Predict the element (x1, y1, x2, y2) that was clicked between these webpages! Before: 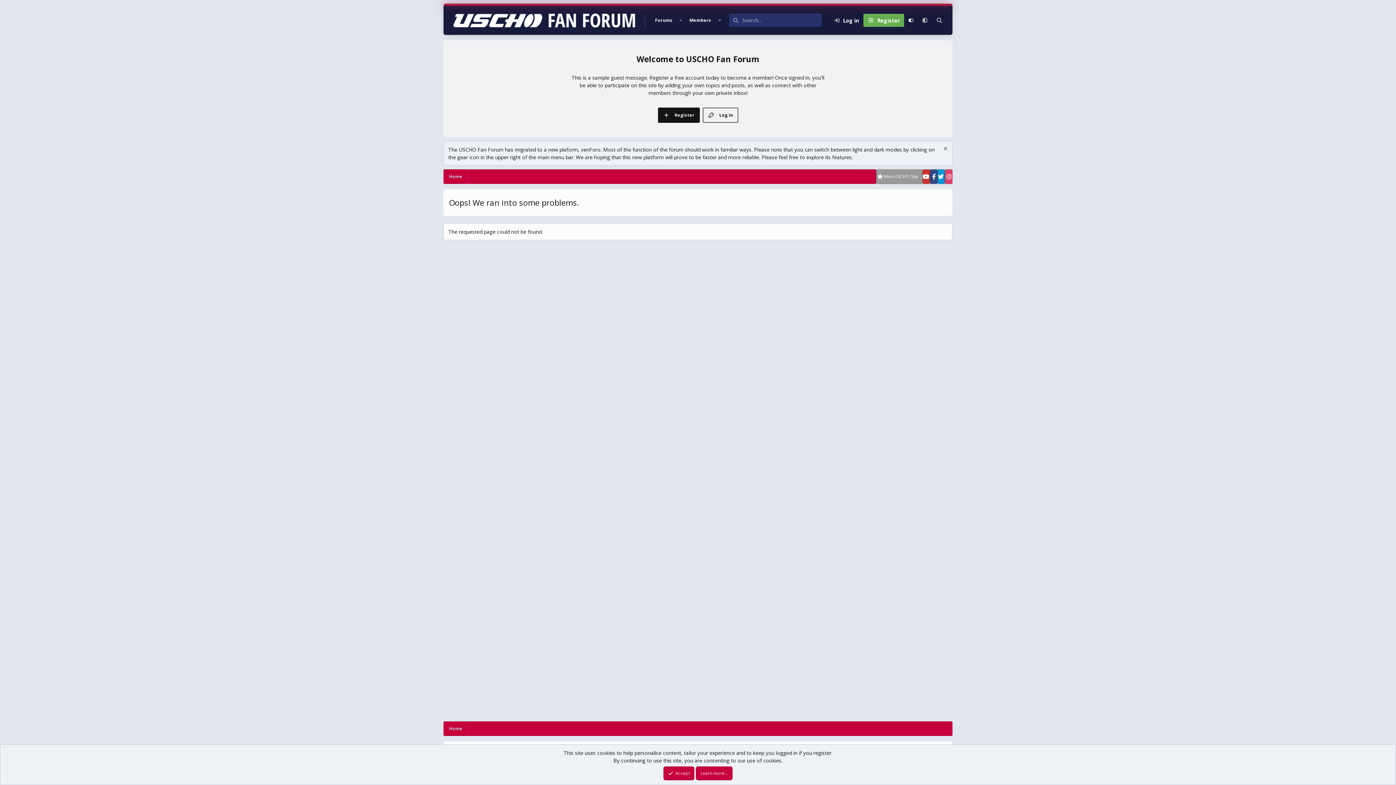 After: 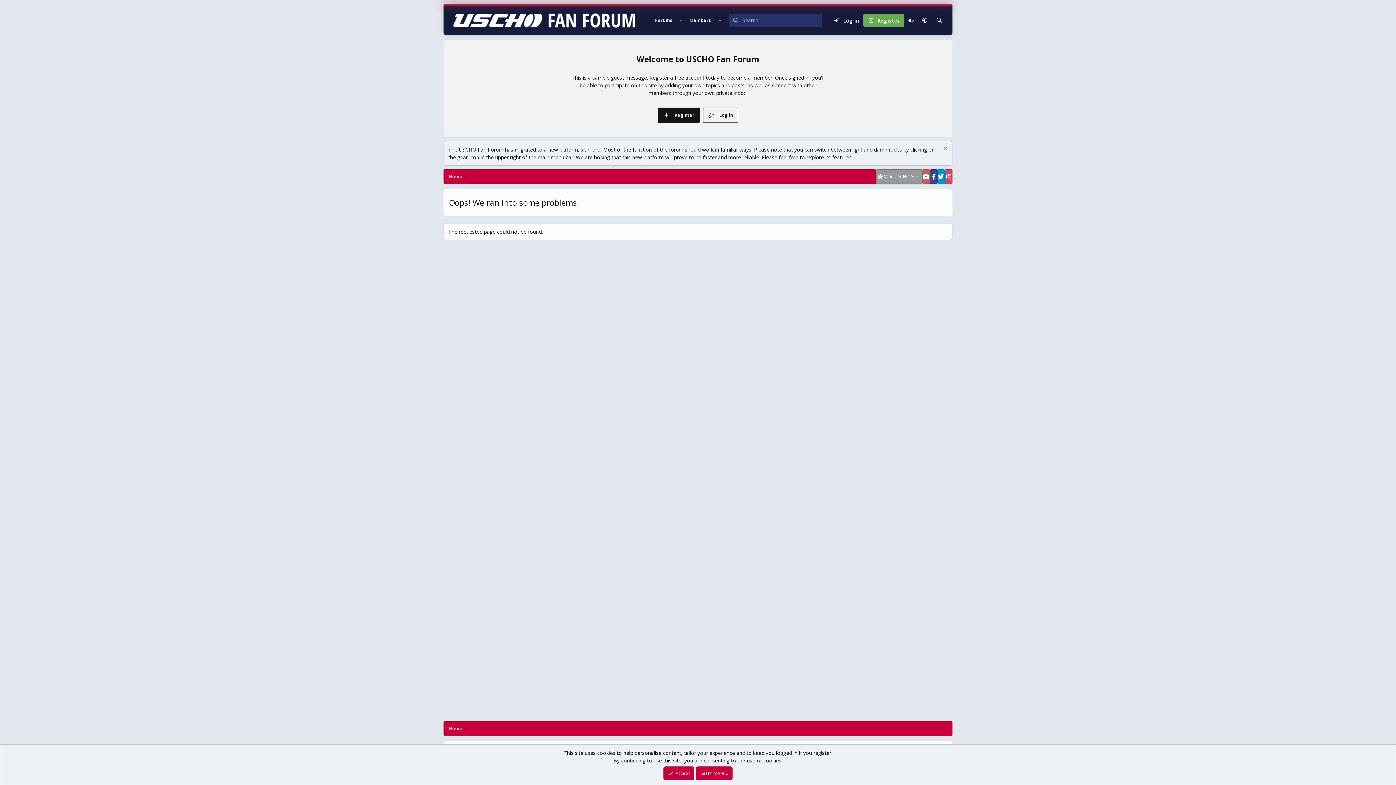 Action: bbox: (922, 169, 930, 184)